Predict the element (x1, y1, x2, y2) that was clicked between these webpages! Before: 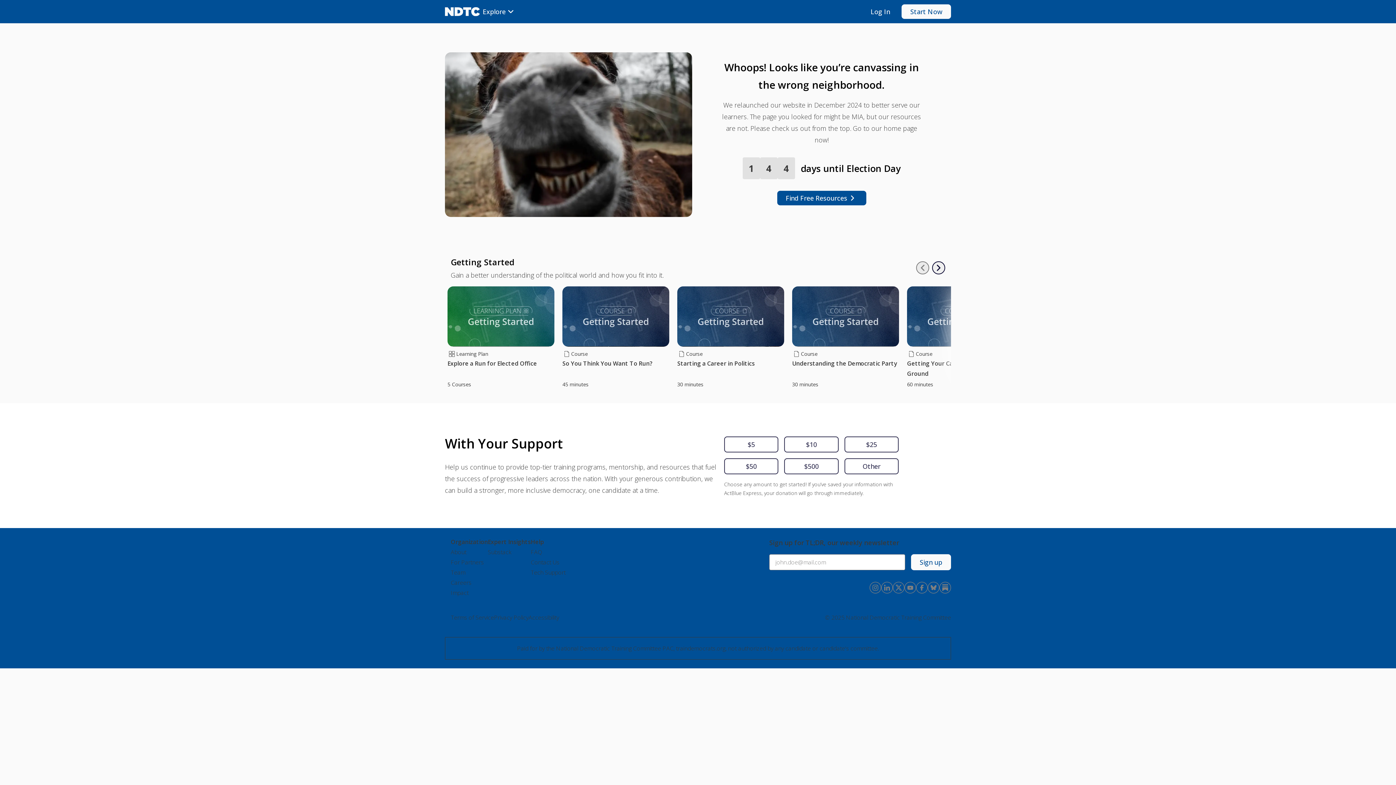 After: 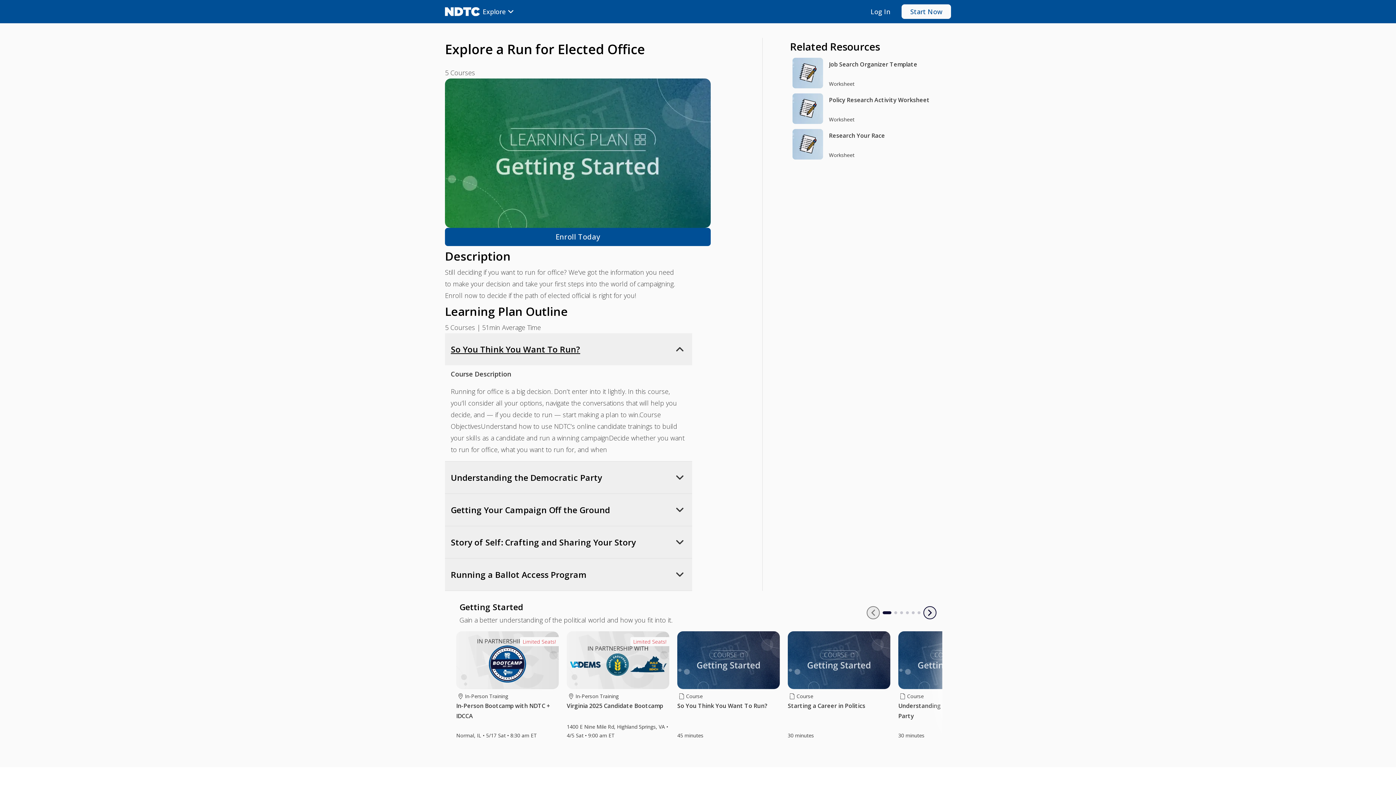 Action: label: Learning Plan

Explore a Run for Elected Office

5 Courses bbox: (445, 282, 557, 389)